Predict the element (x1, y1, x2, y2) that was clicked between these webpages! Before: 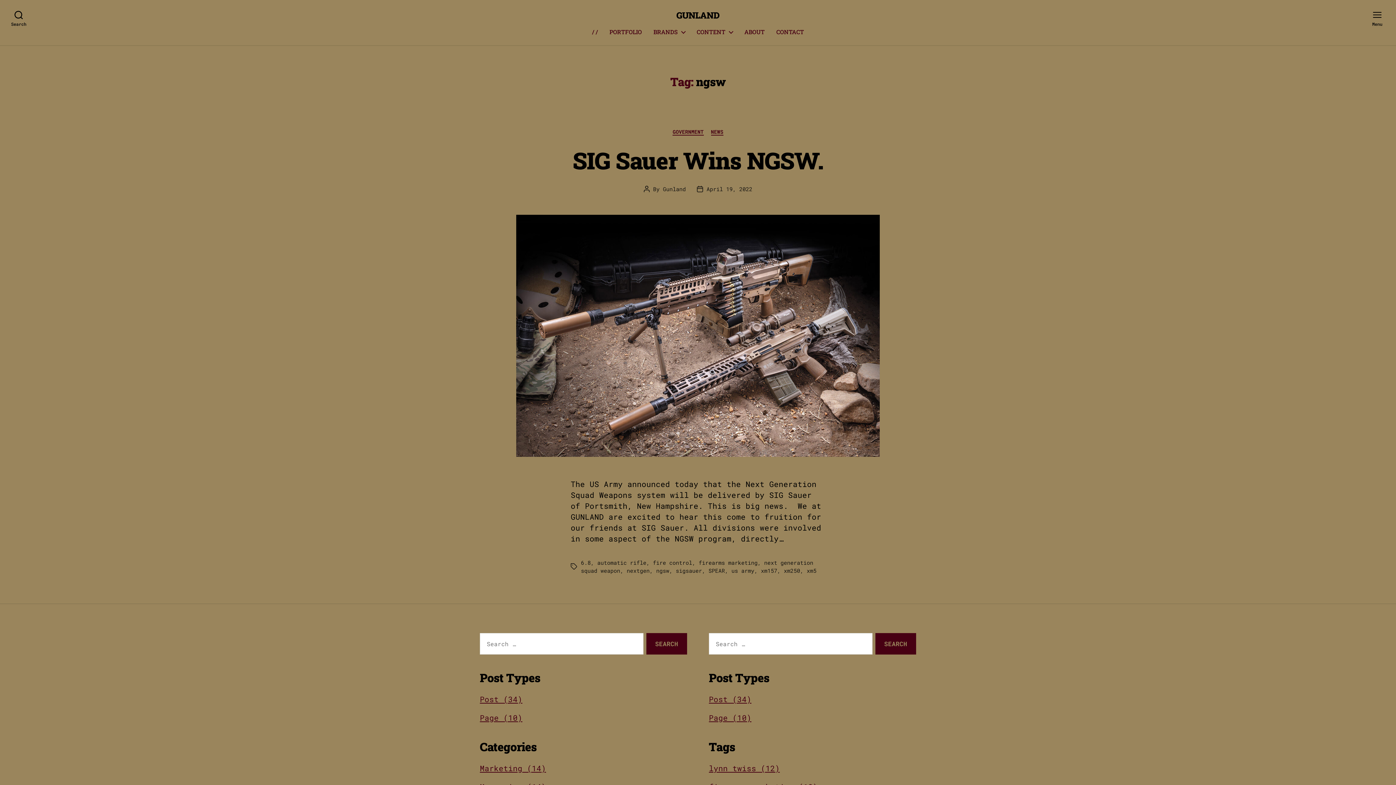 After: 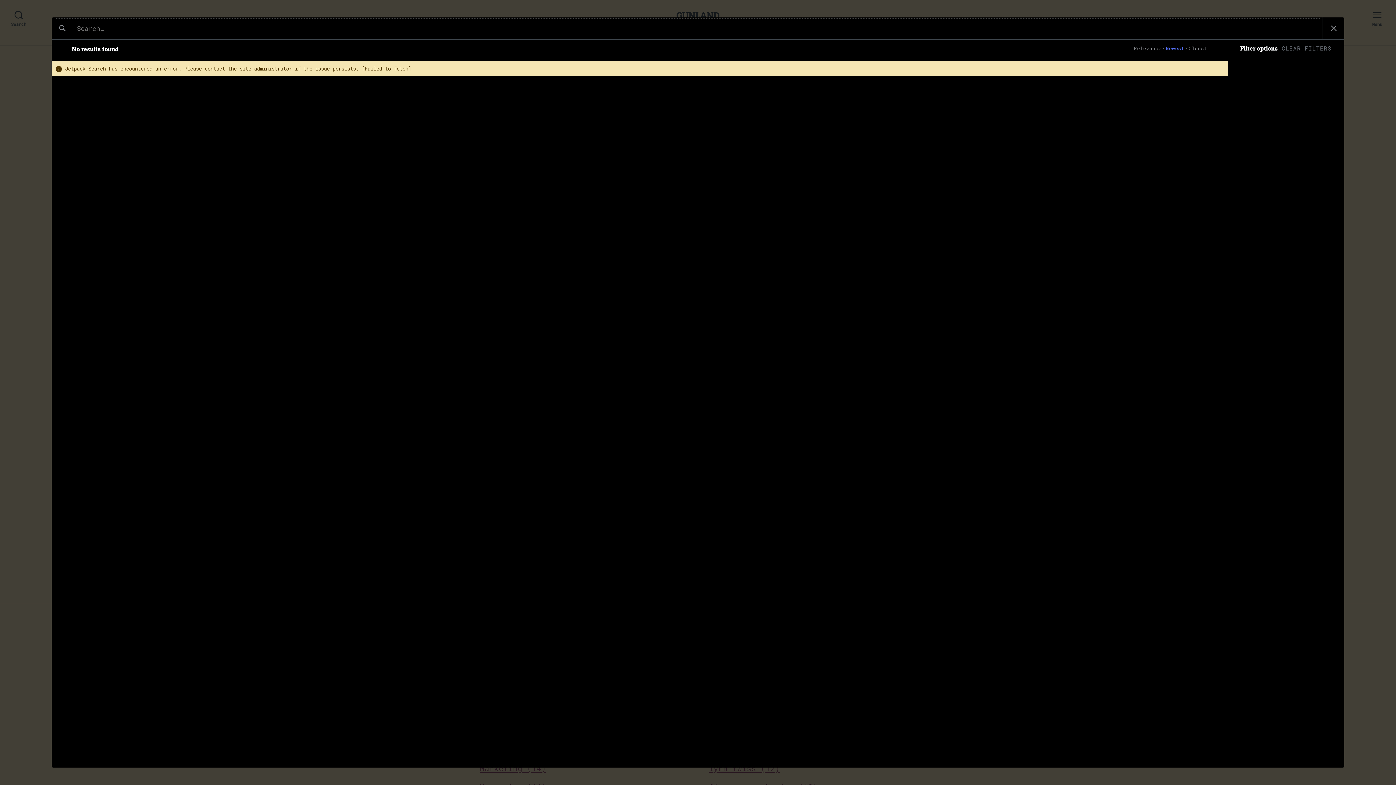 Action: label: Post (34) bbox: (709, 694, 751, 704)